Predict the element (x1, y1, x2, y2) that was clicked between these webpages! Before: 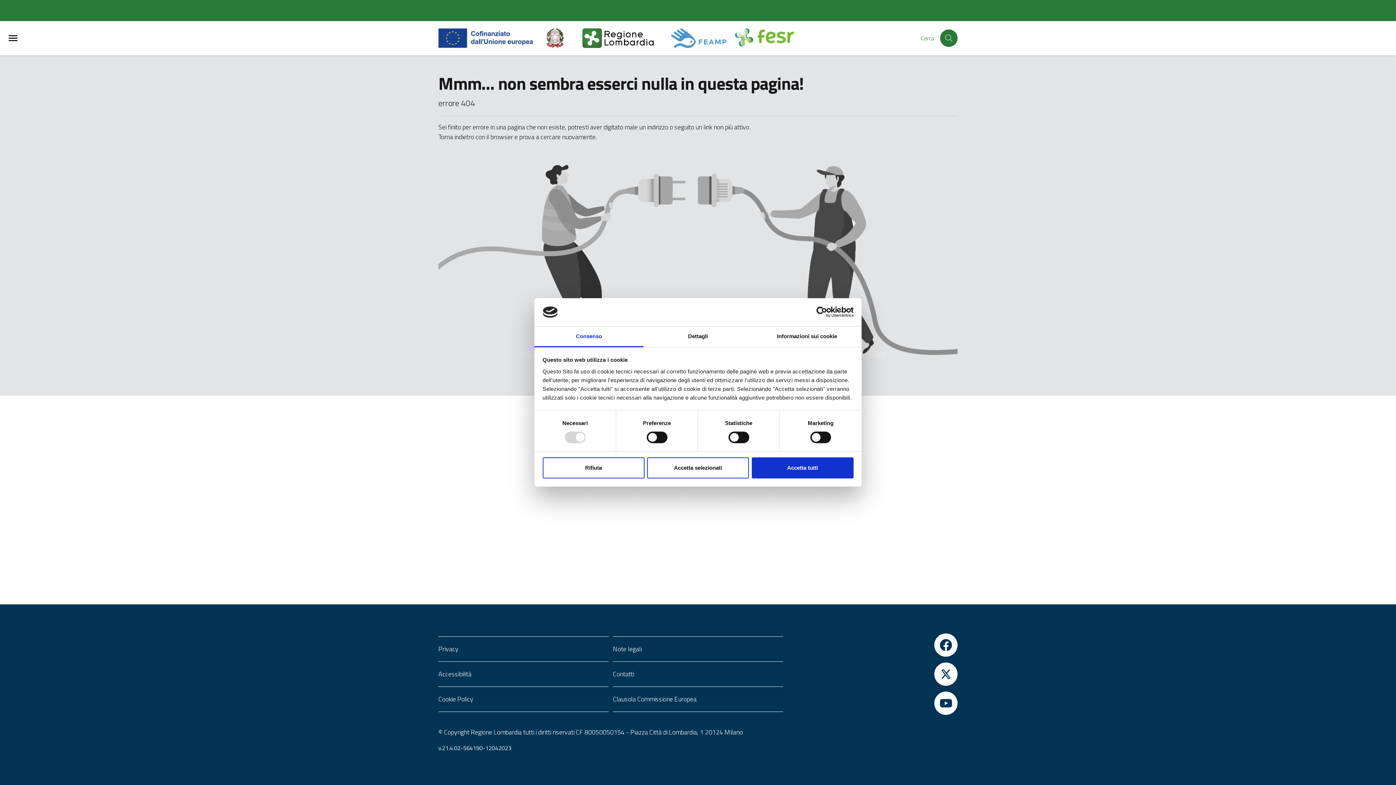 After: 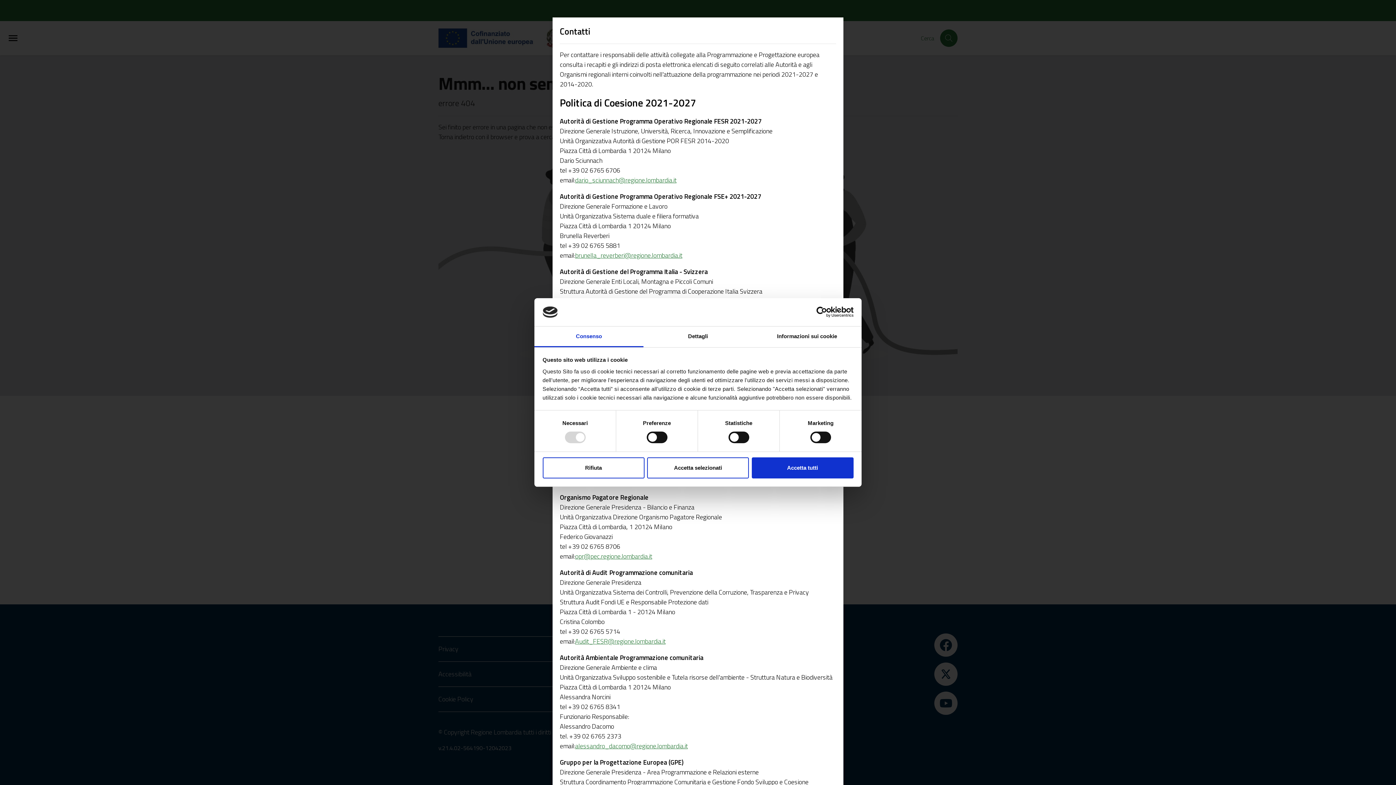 Action: bbox: (613, 668, 783, 681) label: Contatti